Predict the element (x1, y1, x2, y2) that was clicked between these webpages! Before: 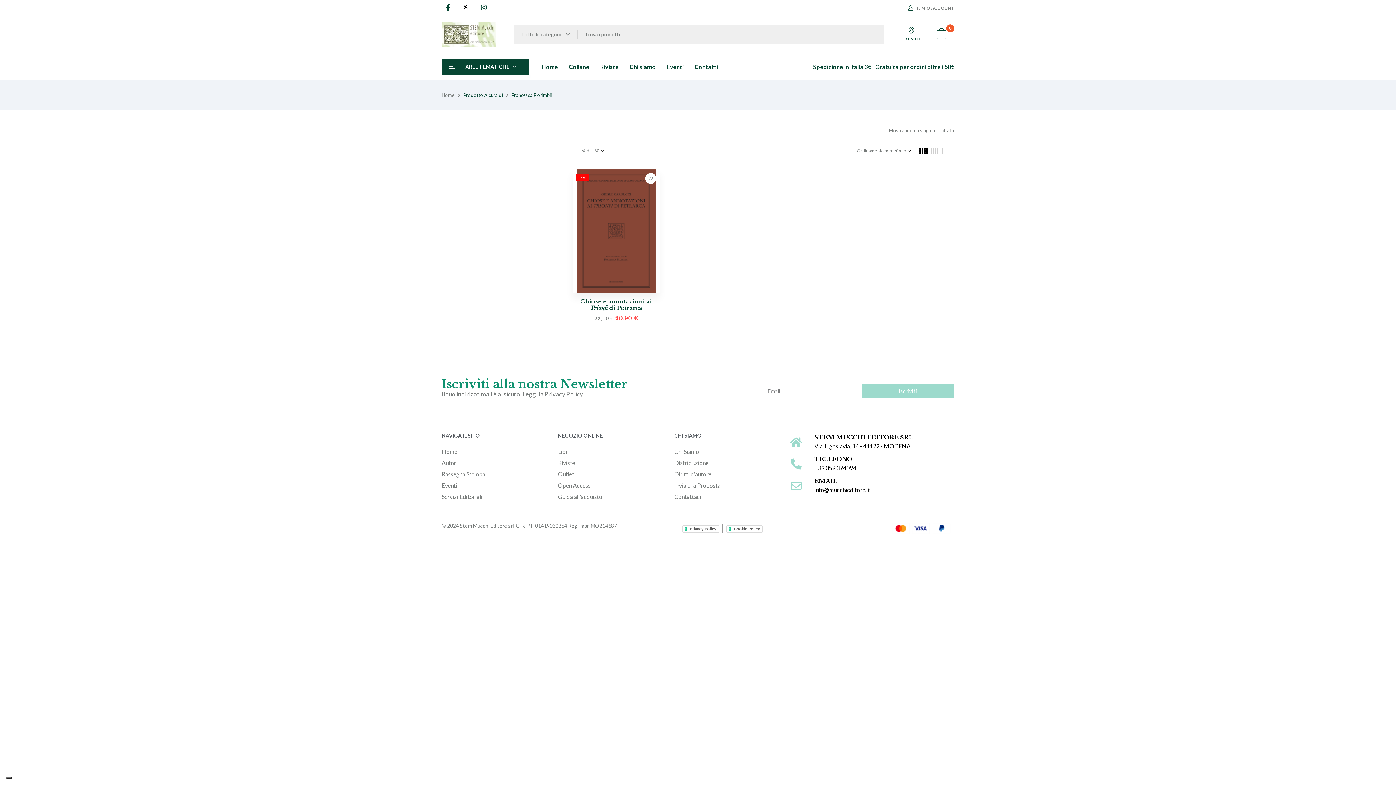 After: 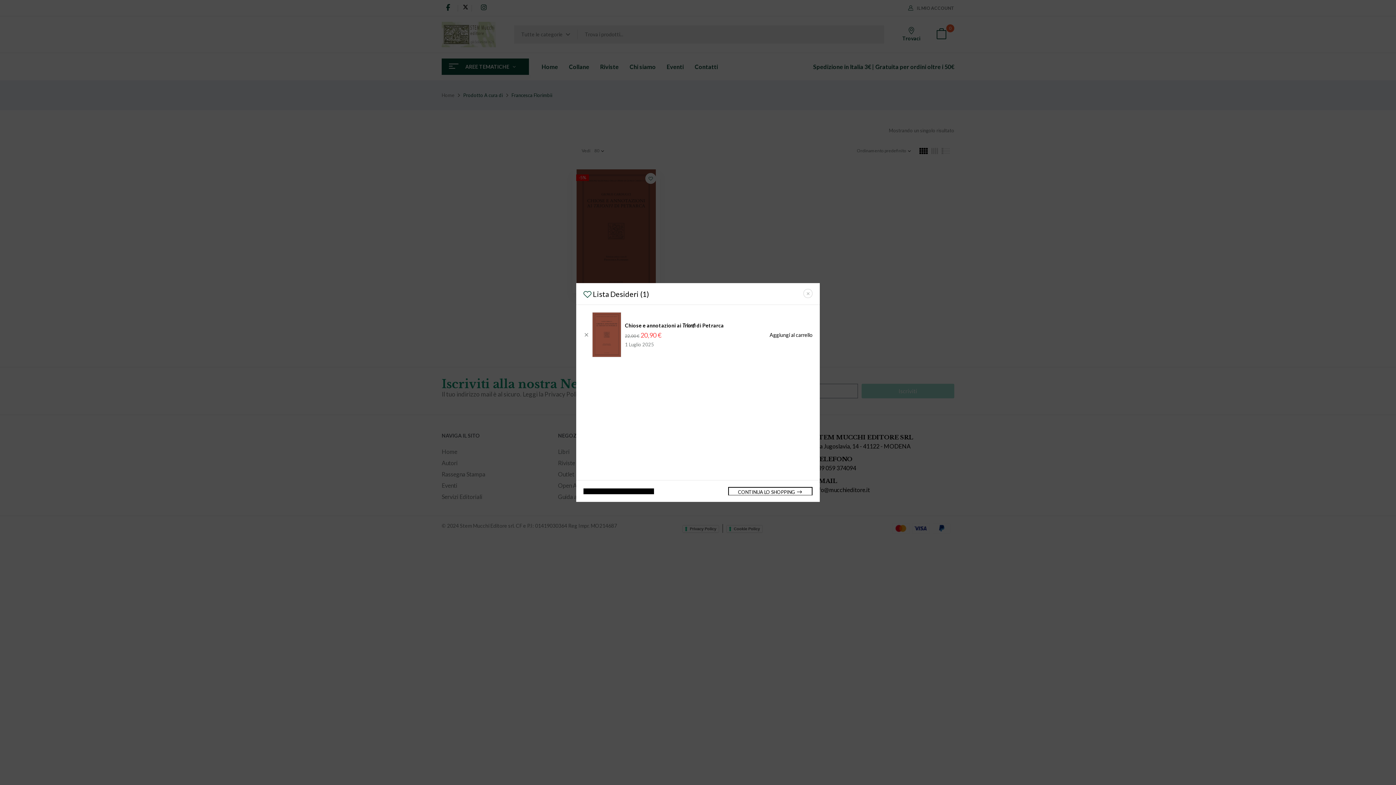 Action: label: Aggiungi alla Lista desideri bbox: (645, 173, 656, 184)